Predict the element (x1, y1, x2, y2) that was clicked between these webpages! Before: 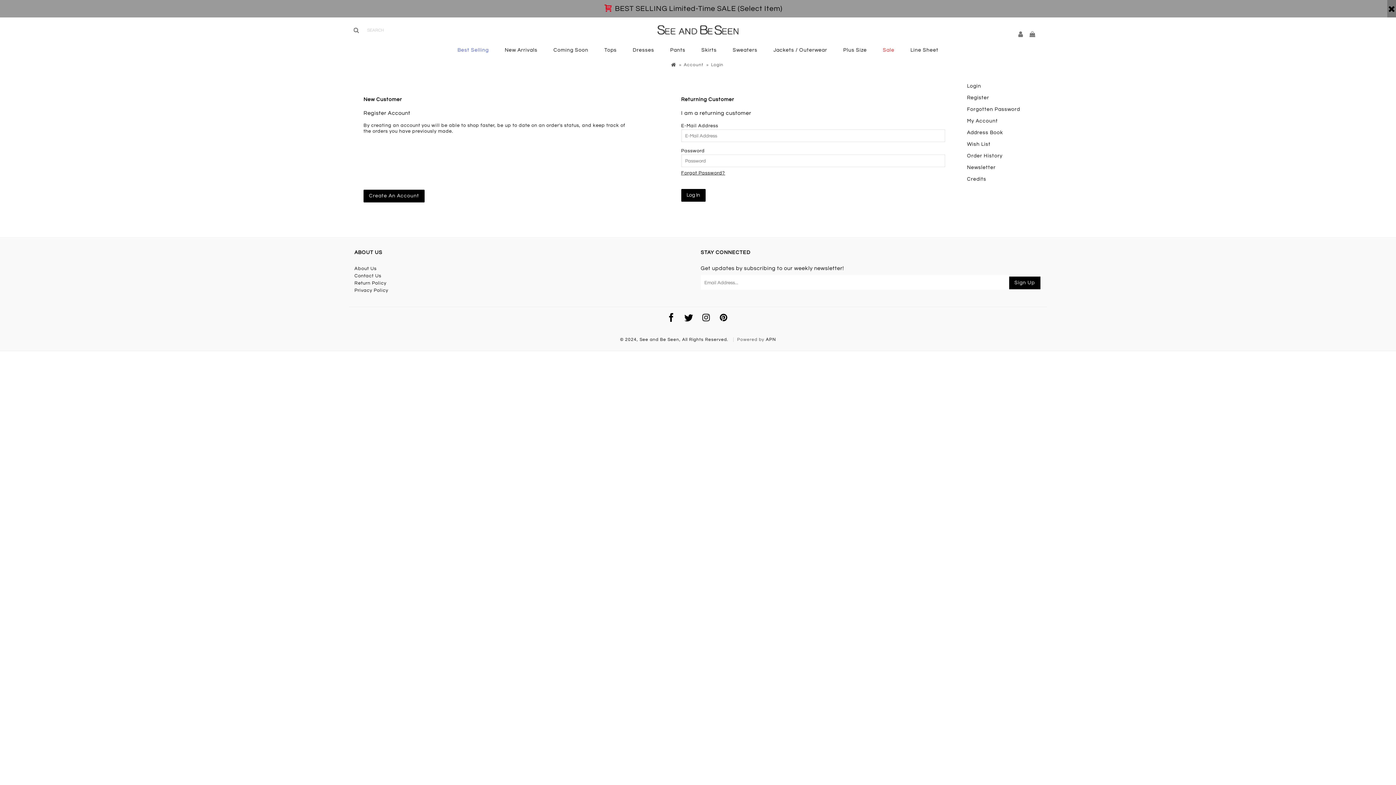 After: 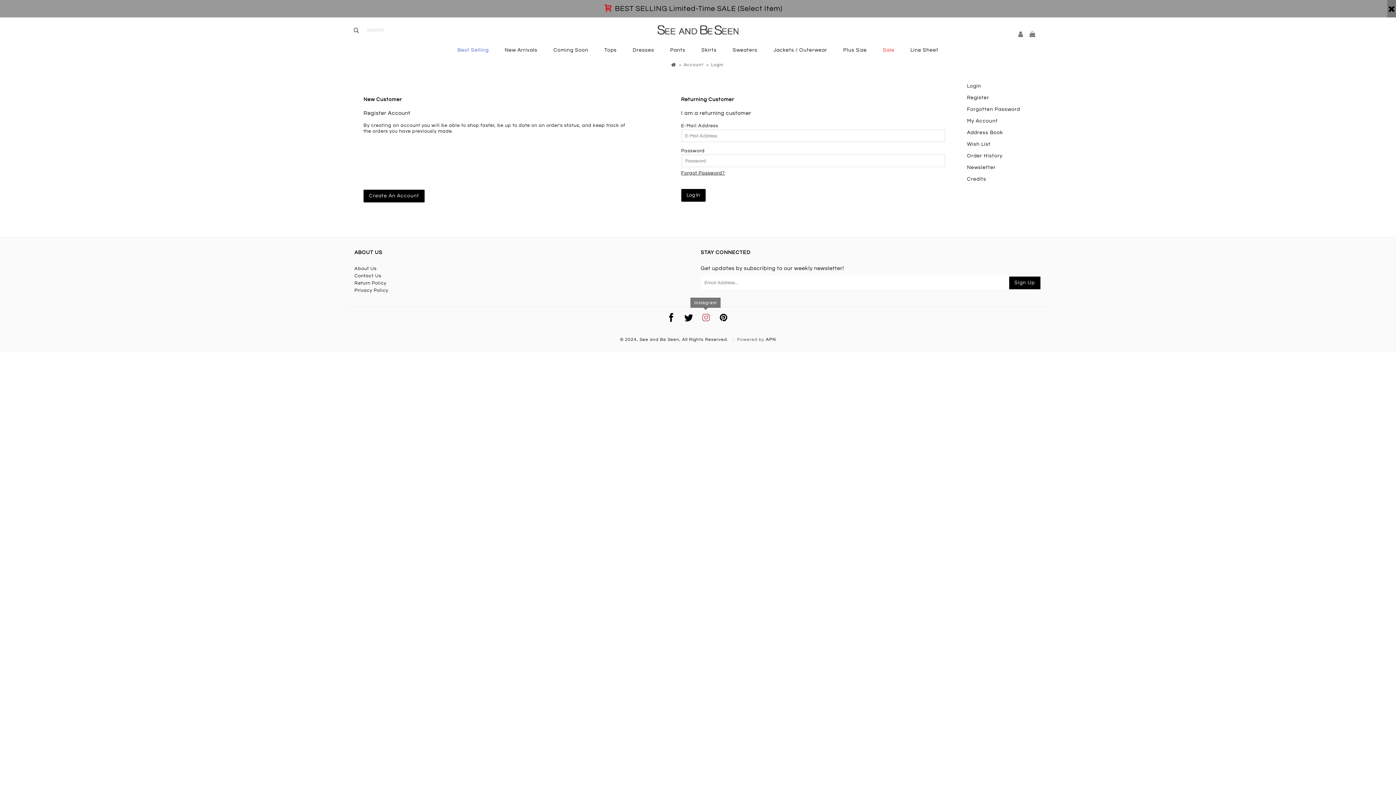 Action: bbox: (699, 310, 713, 325)